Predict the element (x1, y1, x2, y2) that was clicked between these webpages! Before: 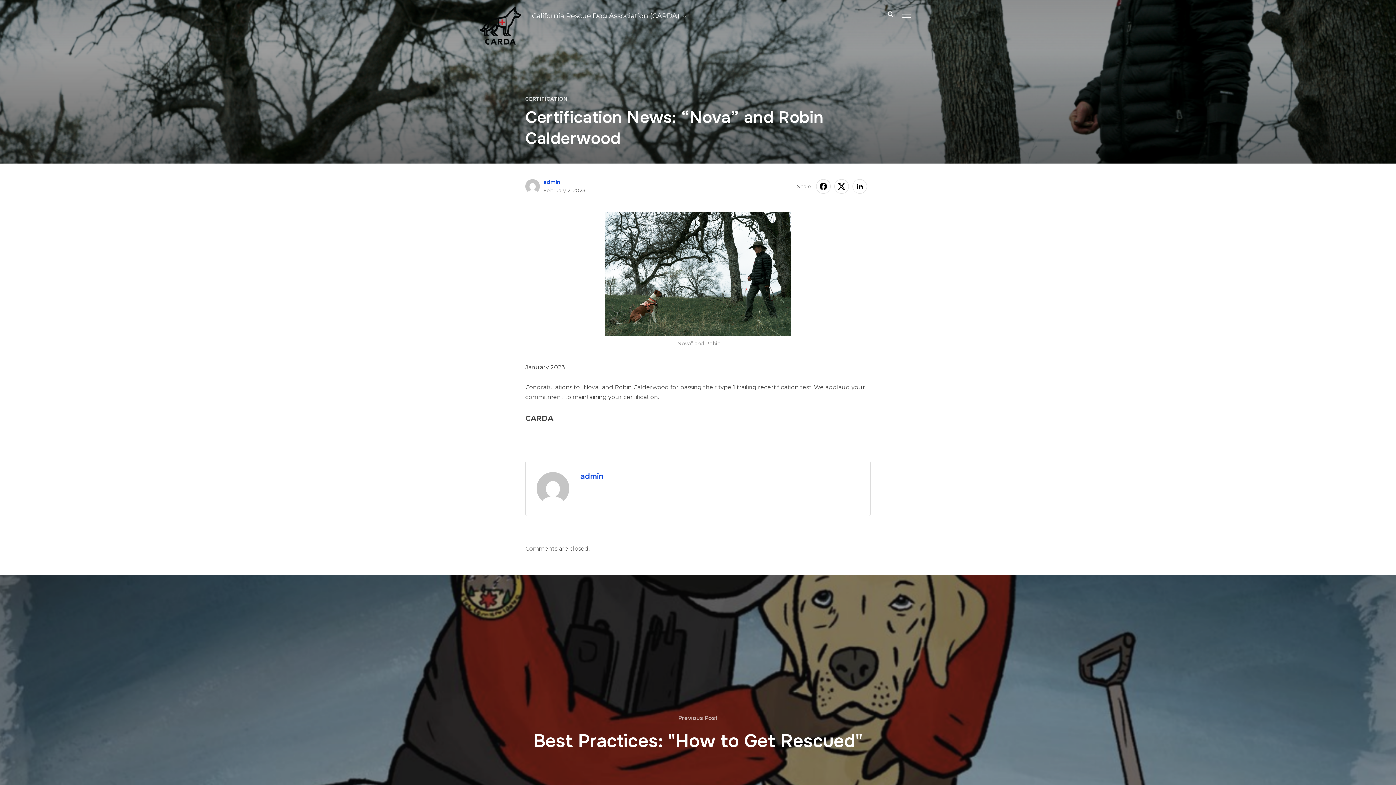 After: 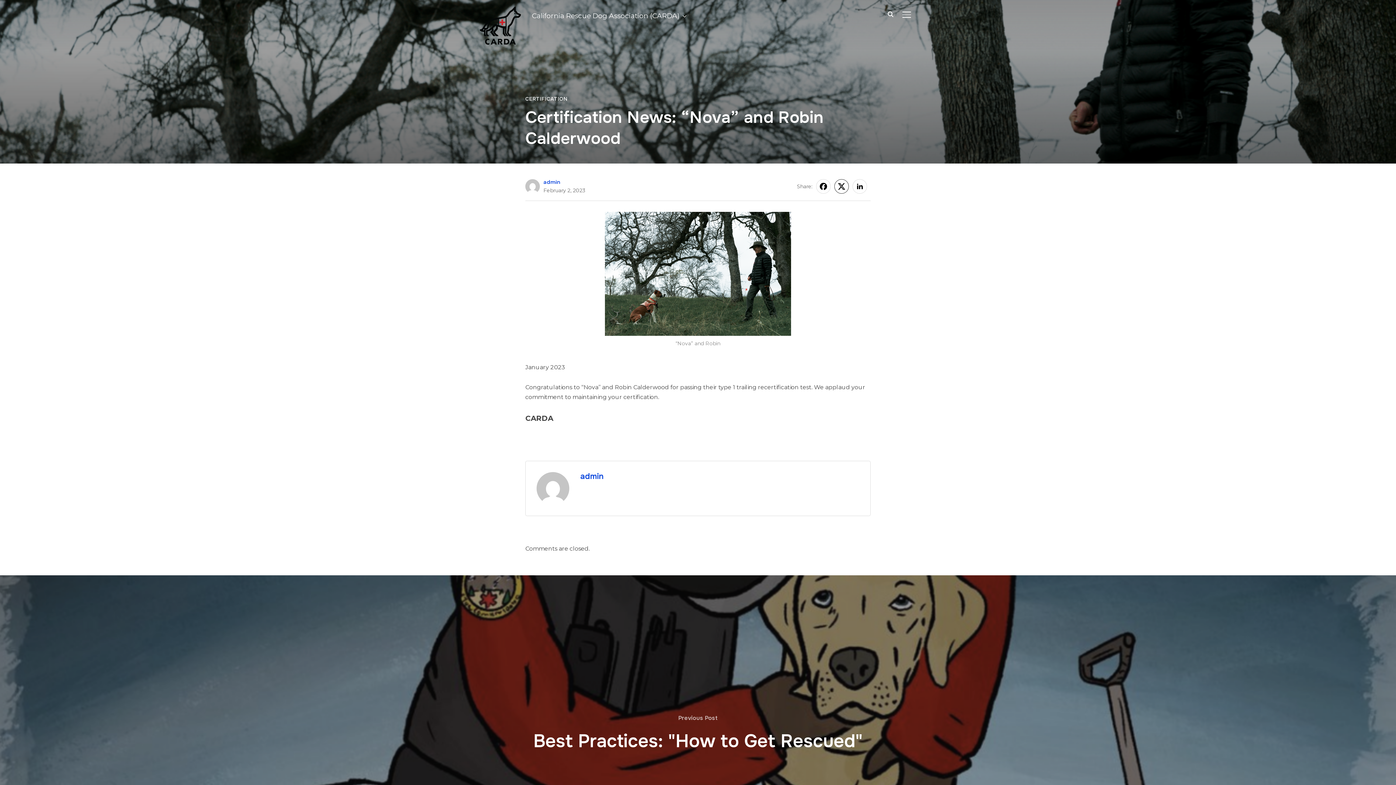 Action: bbox: (834, 179, 849, 193)